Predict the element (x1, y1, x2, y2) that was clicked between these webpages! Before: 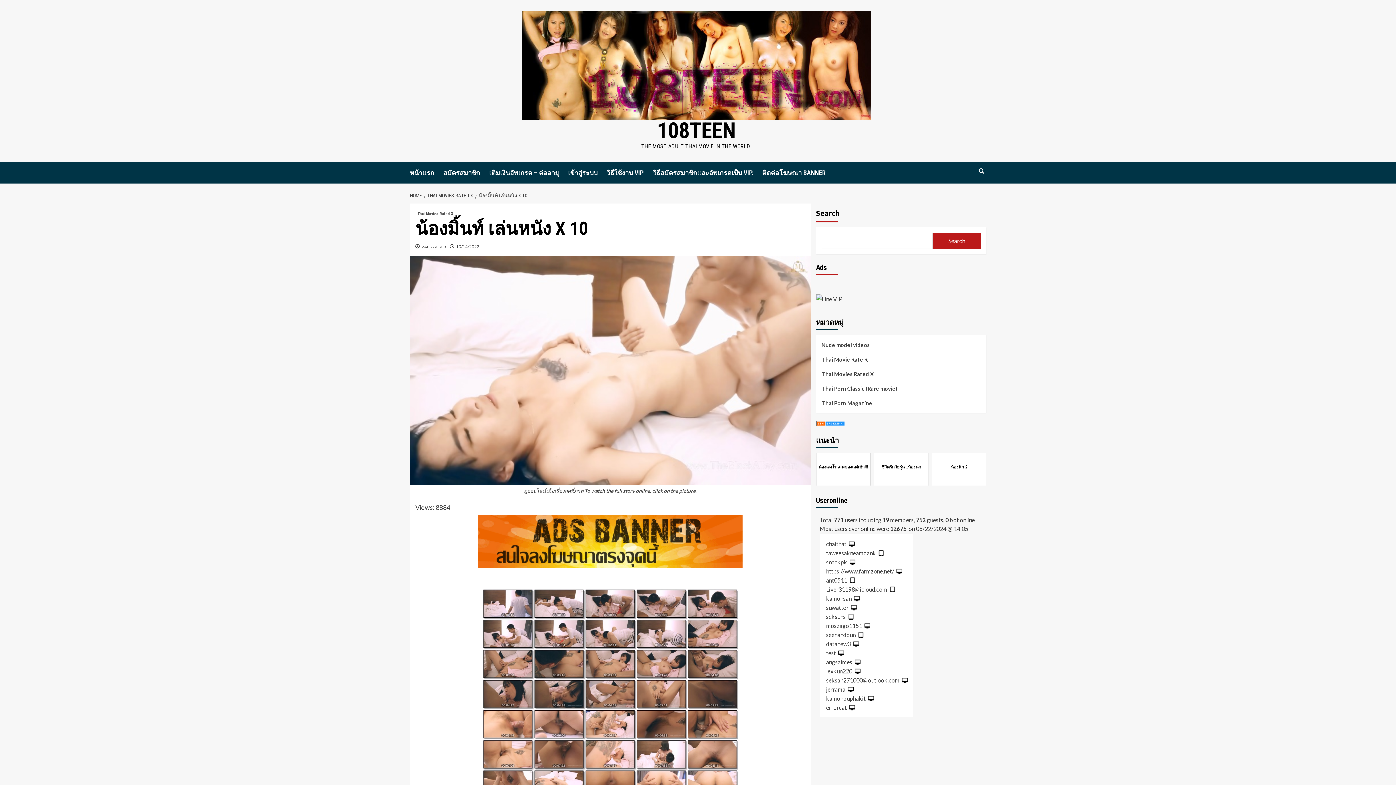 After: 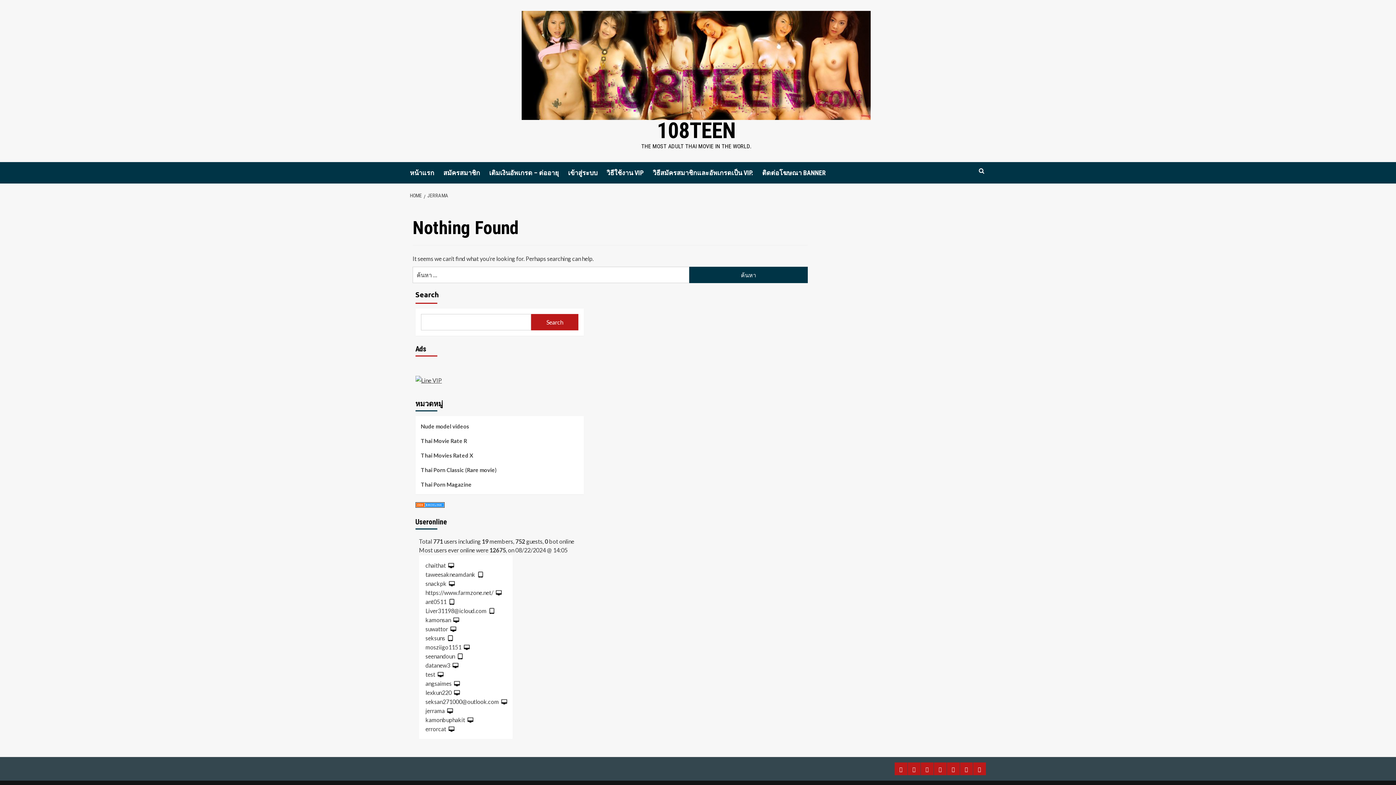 Action: label: jerrama  bbox: (825, 686, 853, 692)